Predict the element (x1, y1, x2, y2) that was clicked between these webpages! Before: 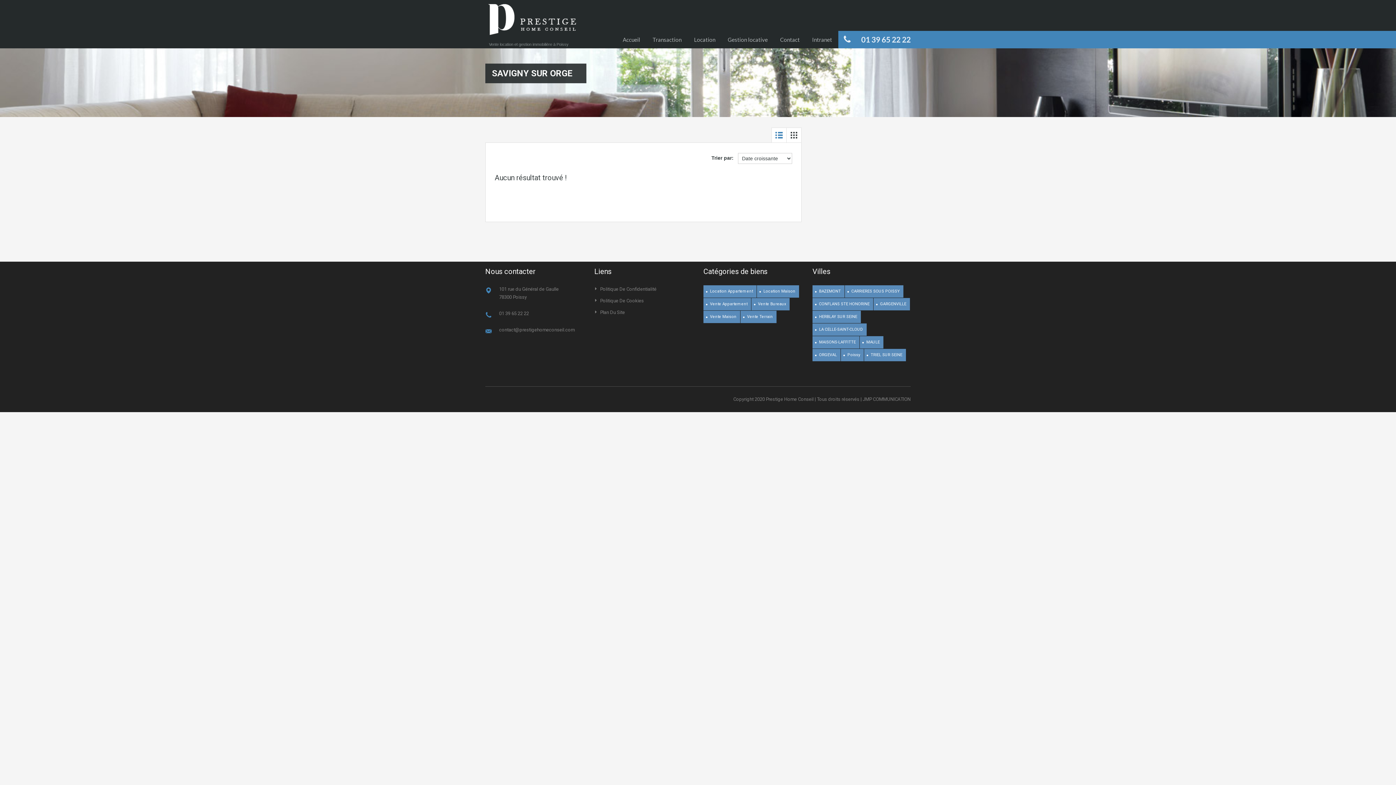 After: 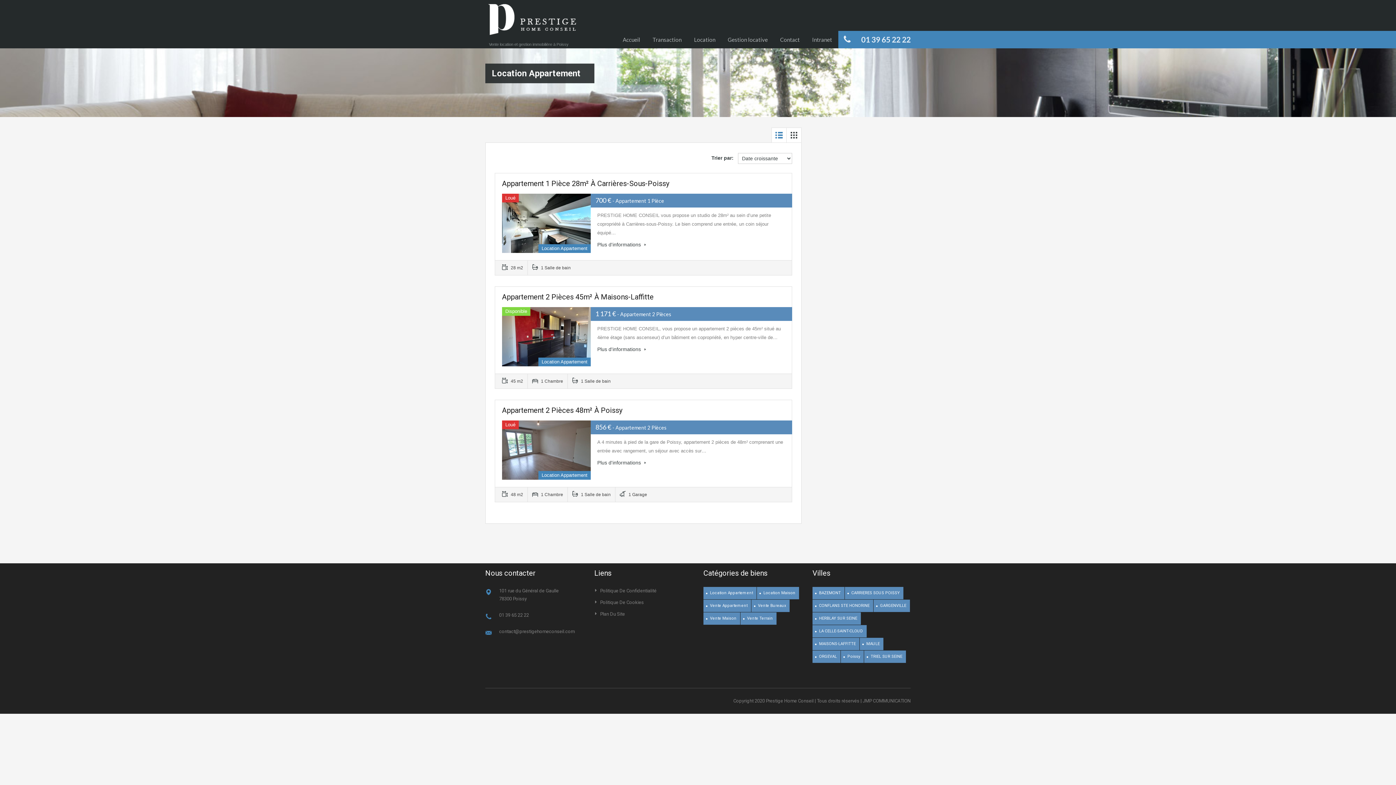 Action: label: Location Appartement (3 éléments) bbox: (703, 285, 756, 297)